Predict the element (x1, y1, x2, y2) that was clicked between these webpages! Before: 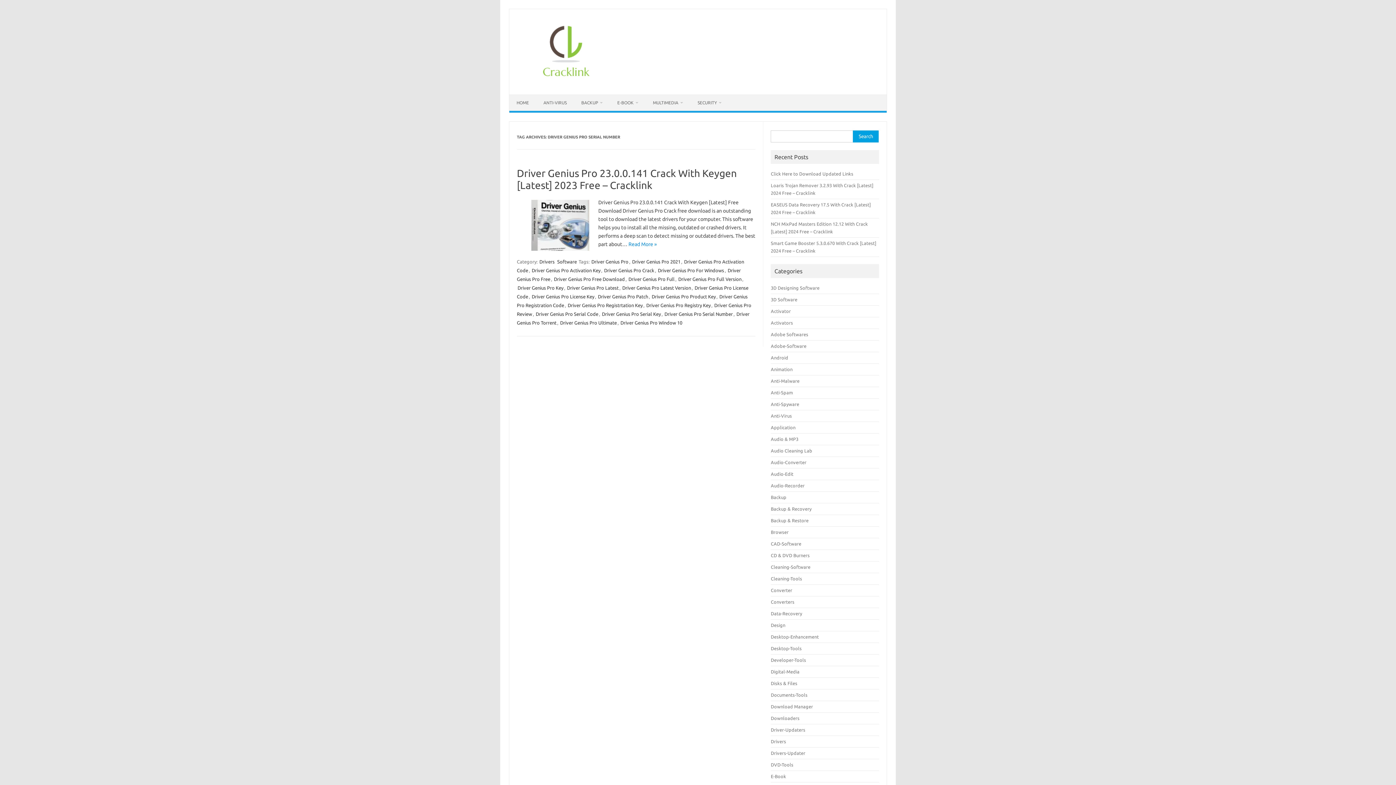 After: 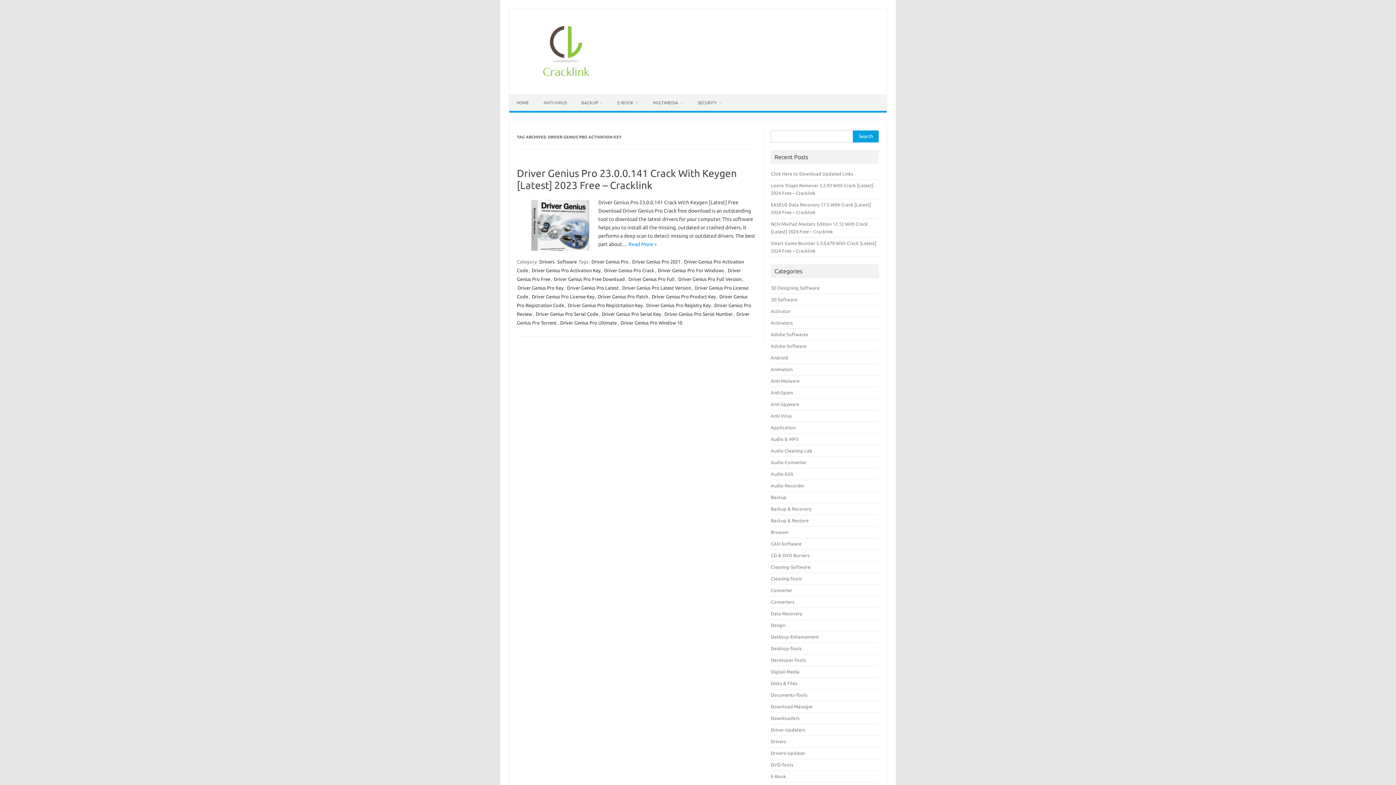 Action: bbox: (531, 267, 601, 273) label: Driver Genius Pro Activation Key